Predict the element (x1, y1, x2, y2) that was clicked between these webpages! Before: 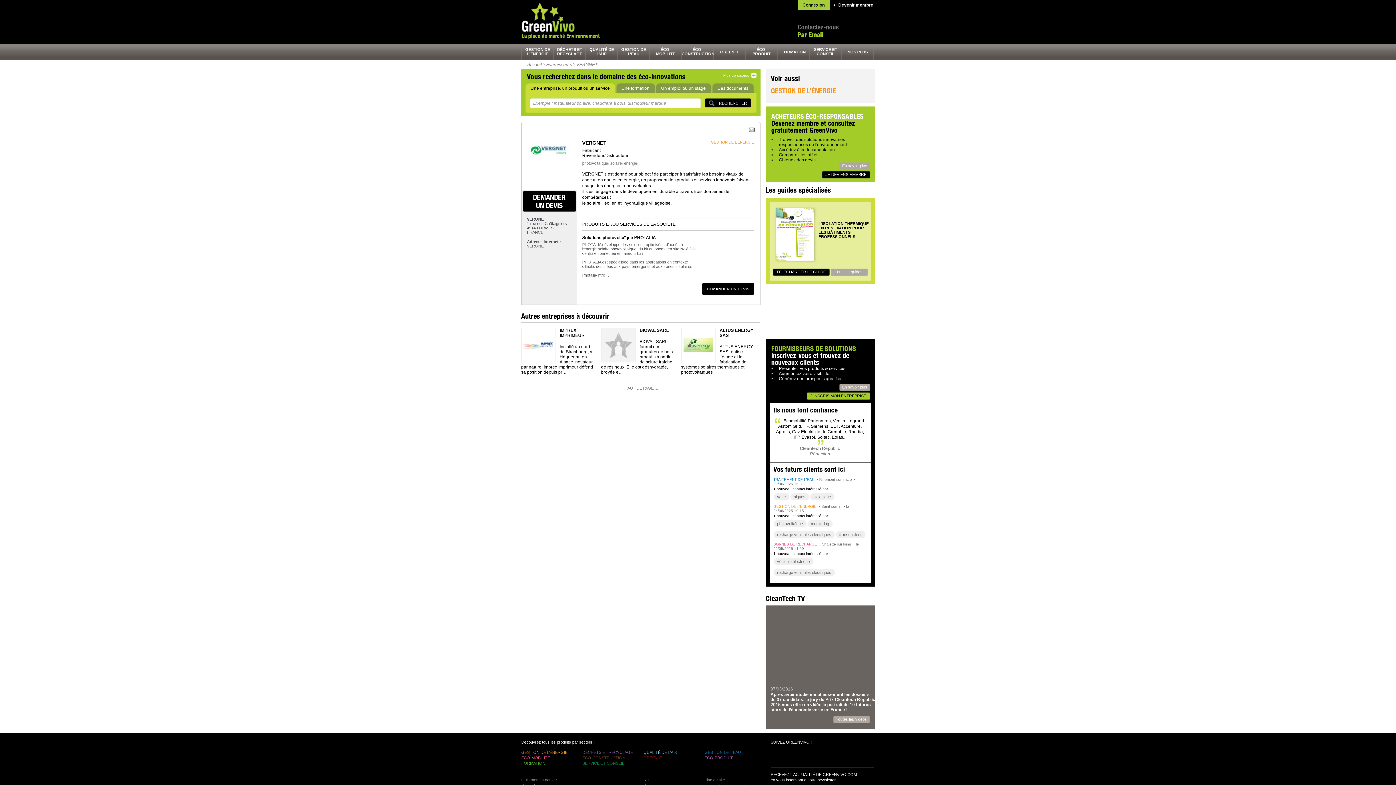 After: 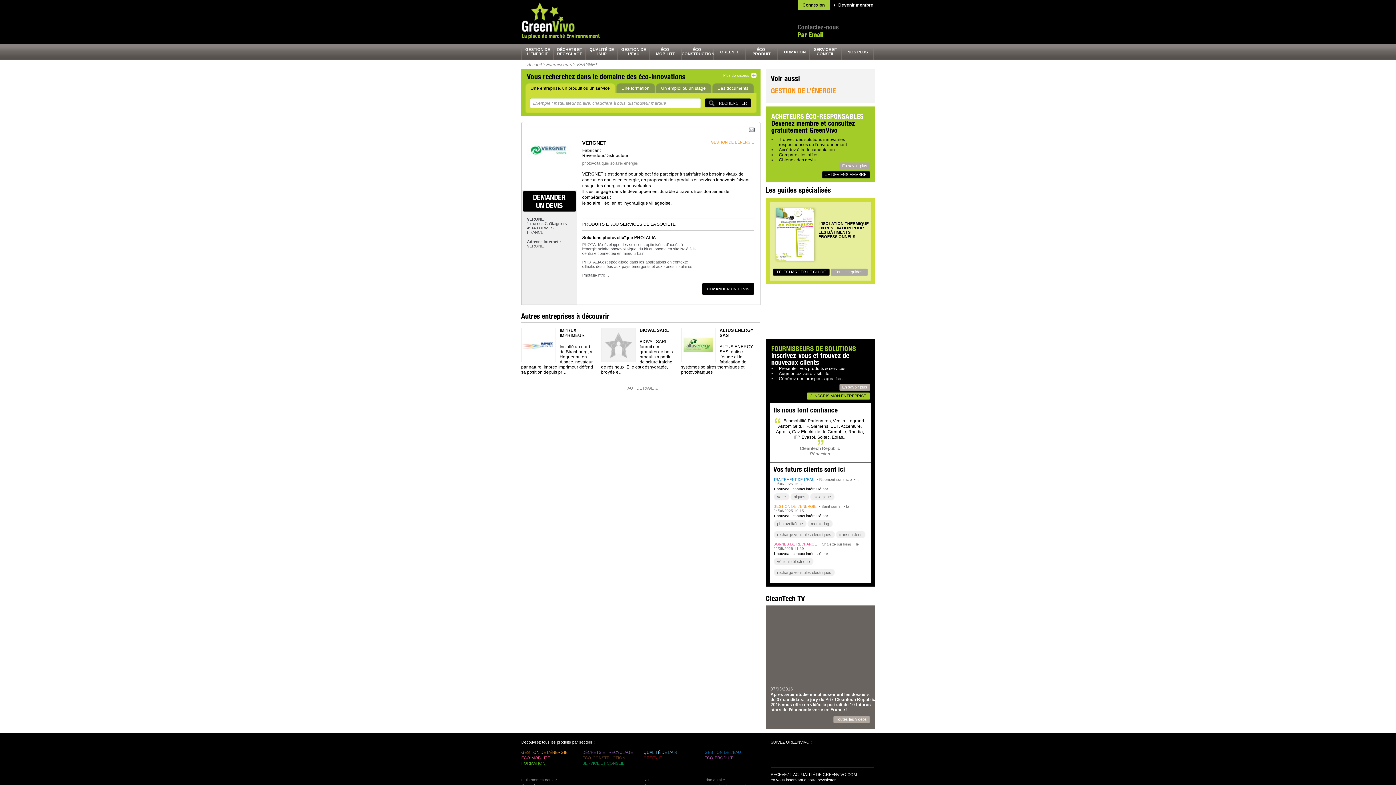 Action: label: Une entreprise, un produit ou un service bbox: (525, 83, 615, 93)